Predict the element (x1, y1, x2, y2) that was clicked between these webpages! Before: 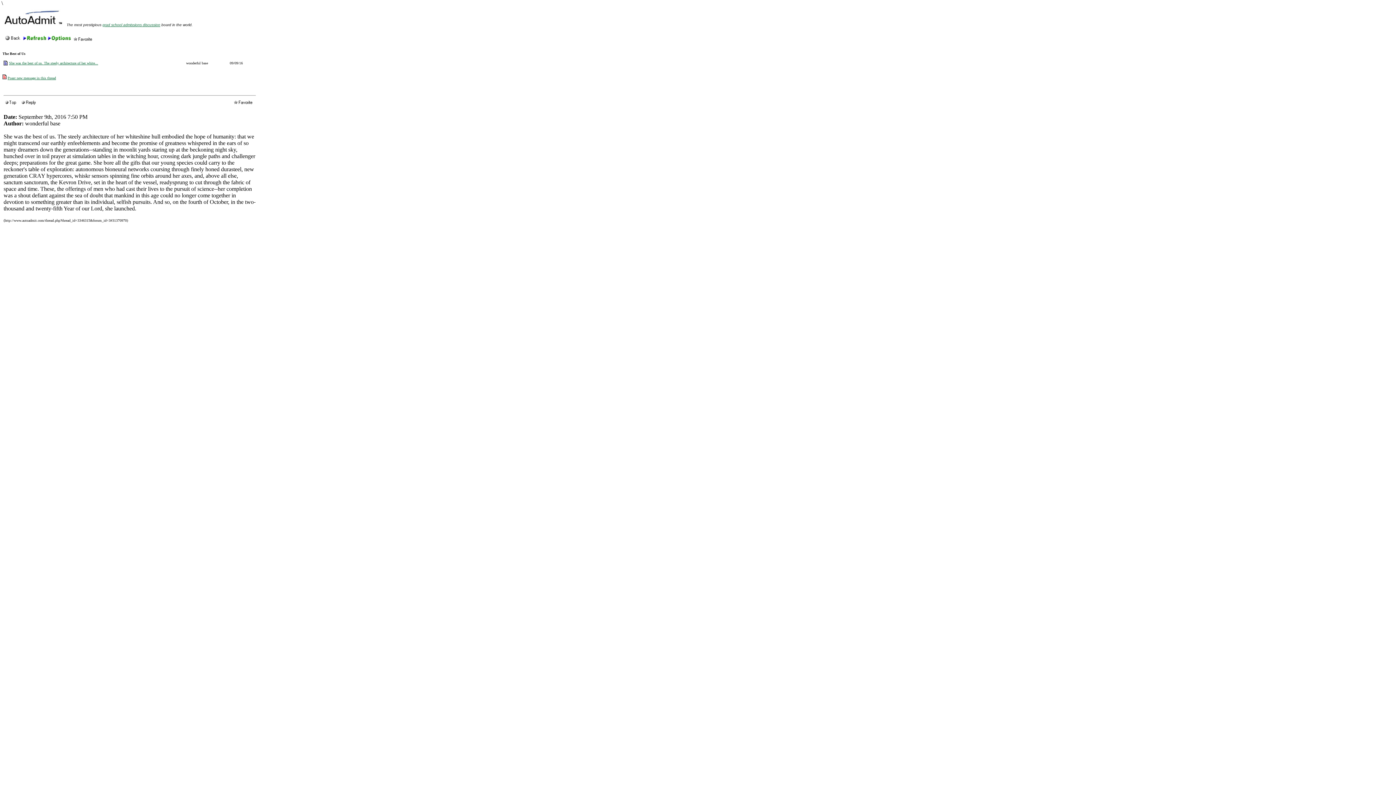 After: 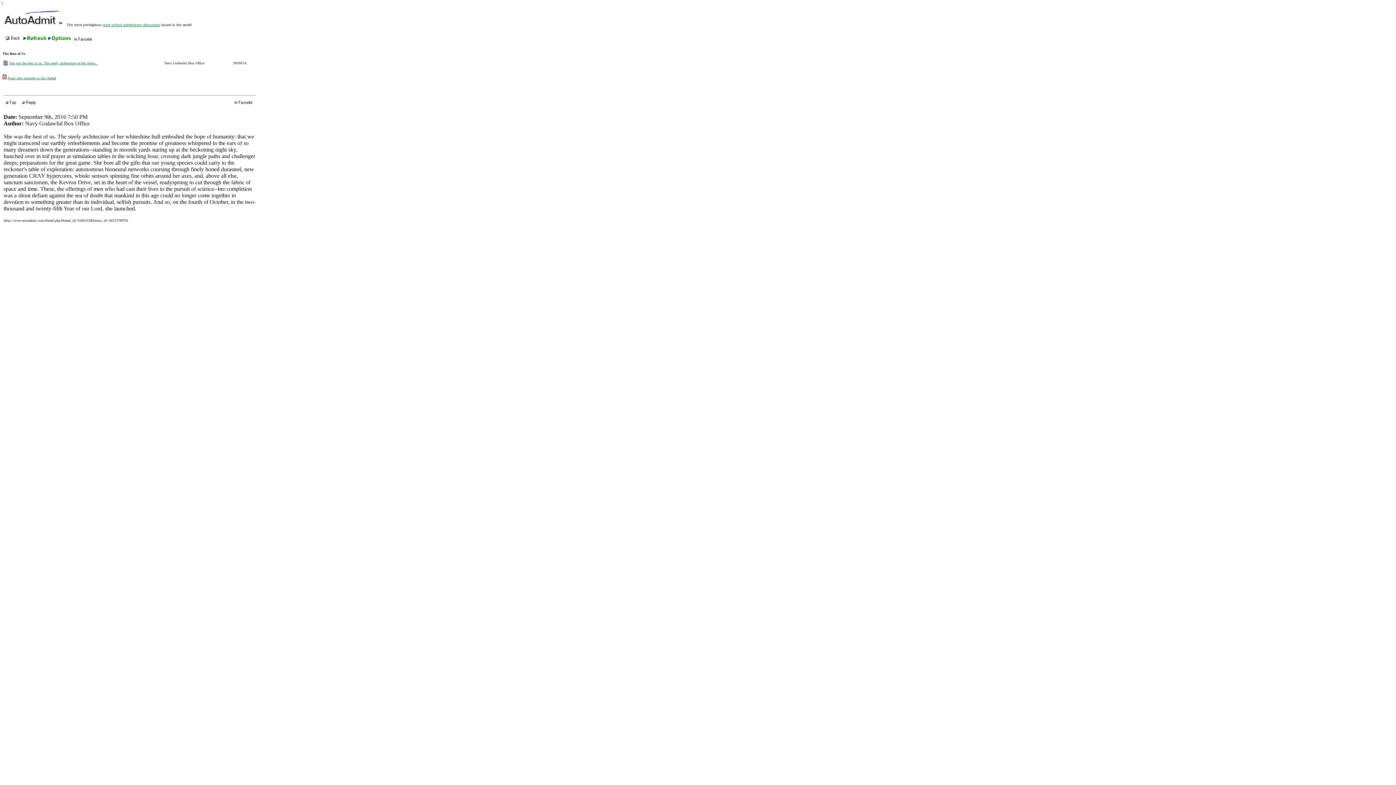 Action: bbox: (22, 37, 46, 43)